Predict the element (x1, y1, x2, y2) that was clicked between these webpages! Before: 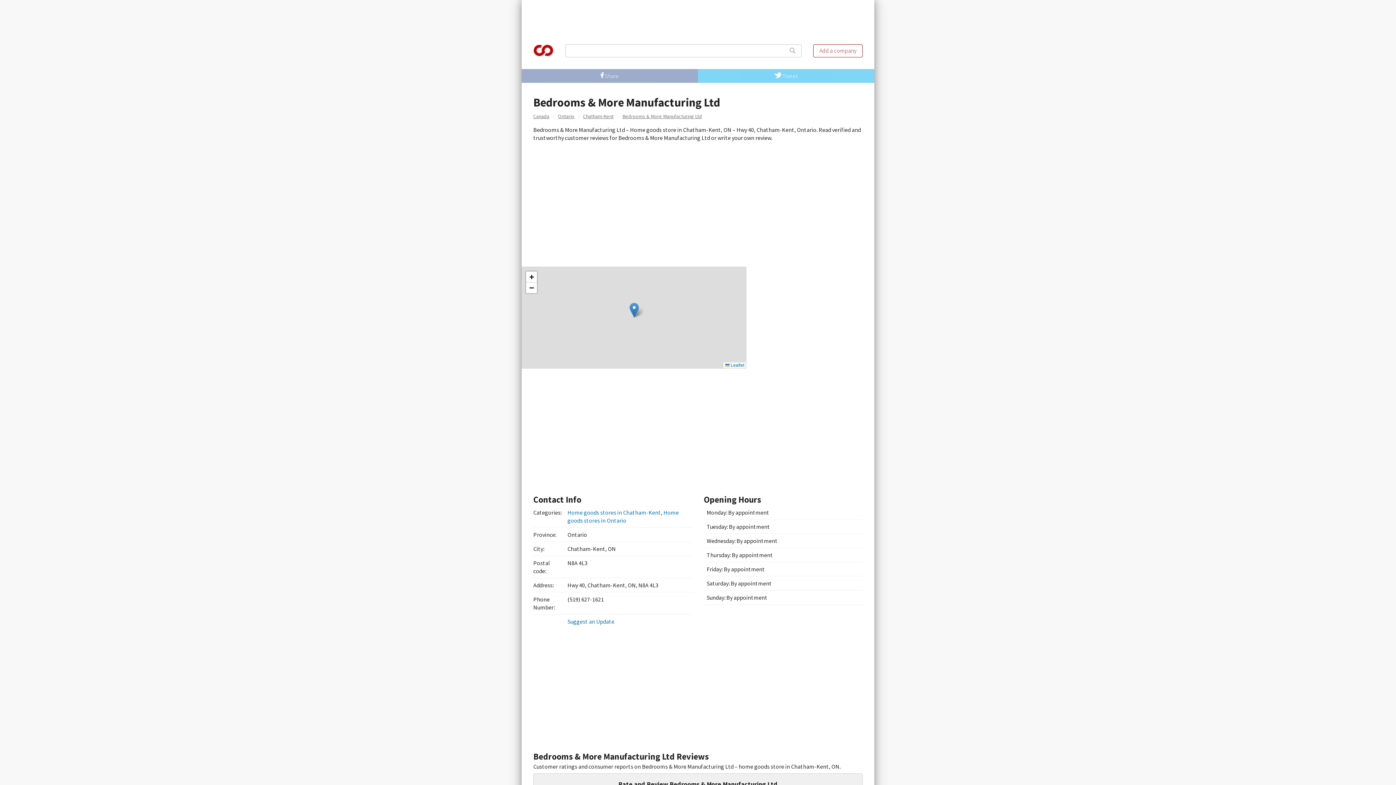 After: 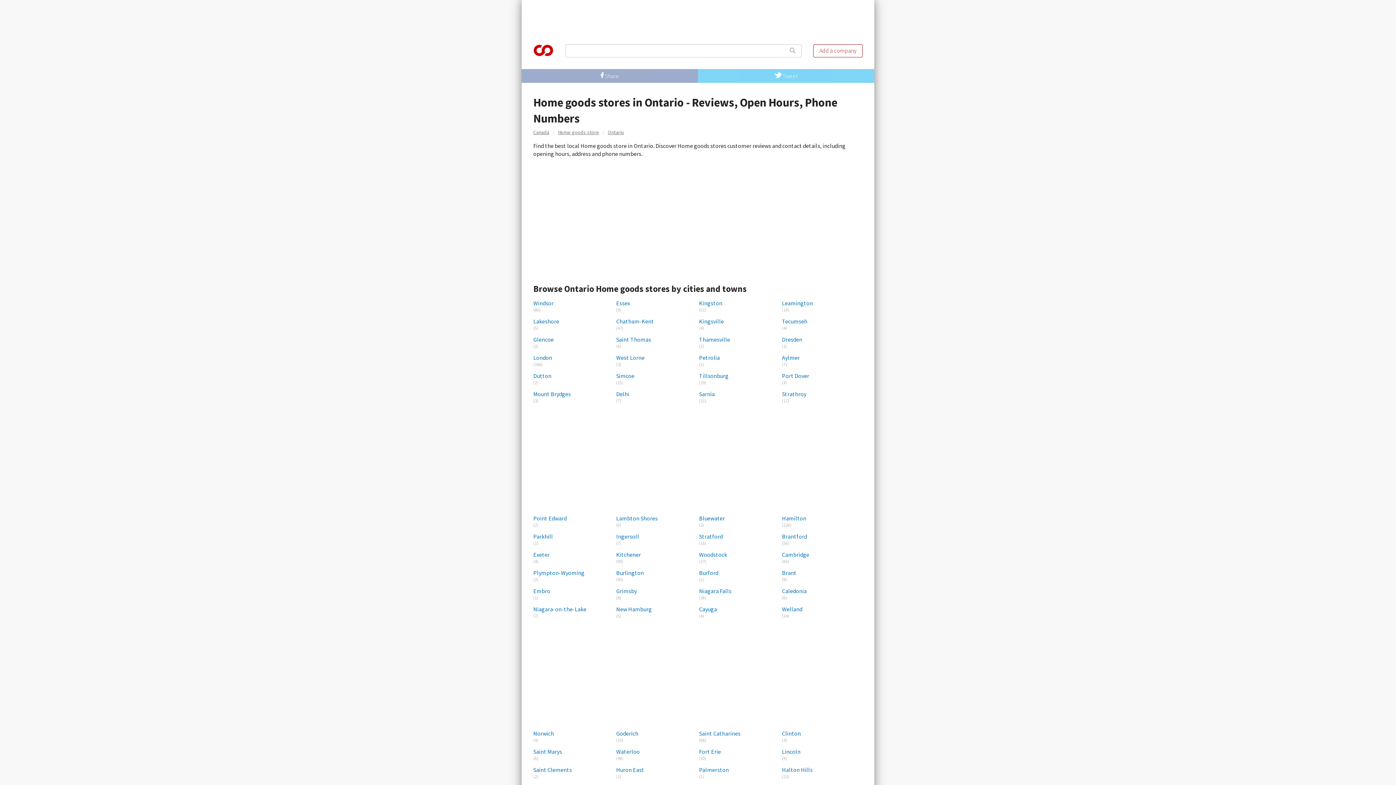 Action: bbox: (558, 113, 574, 119) label: Ontario